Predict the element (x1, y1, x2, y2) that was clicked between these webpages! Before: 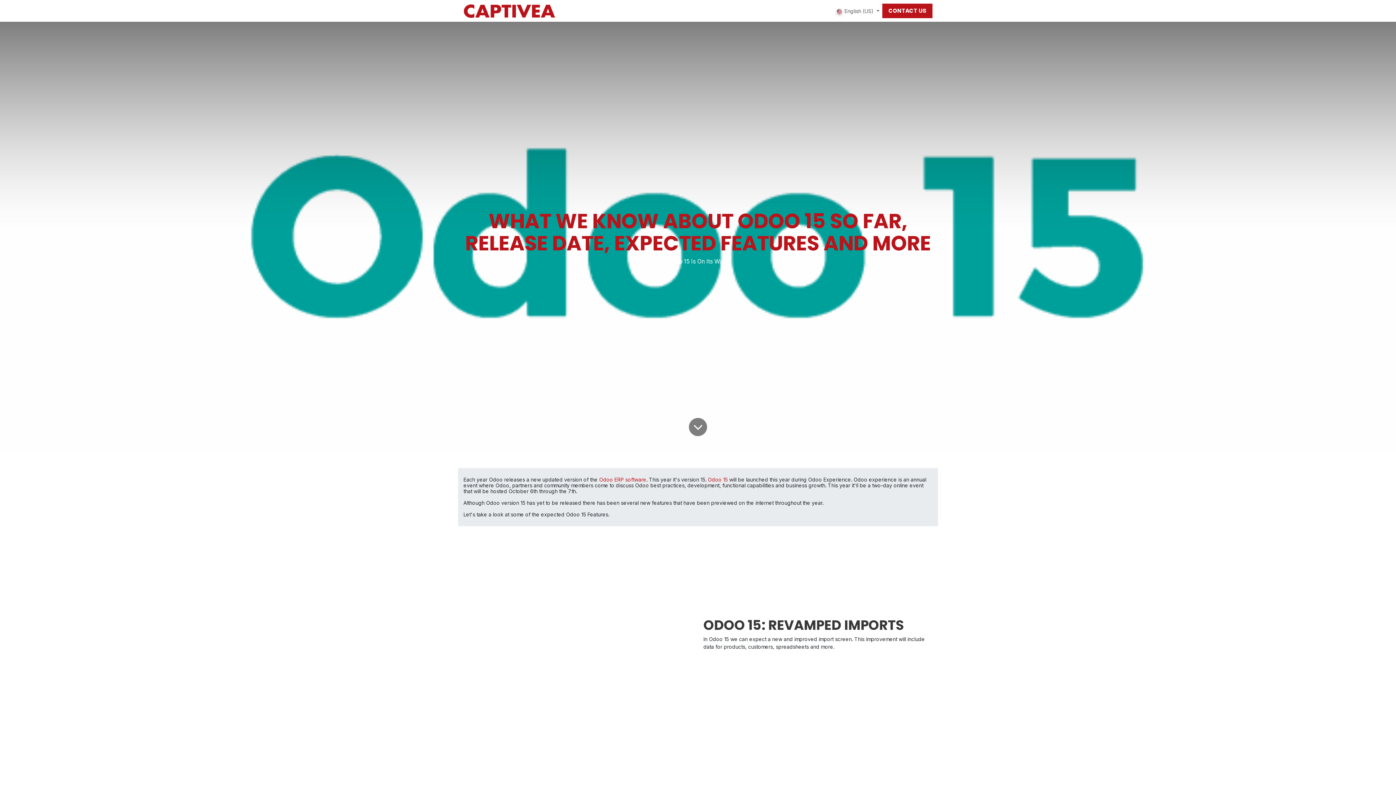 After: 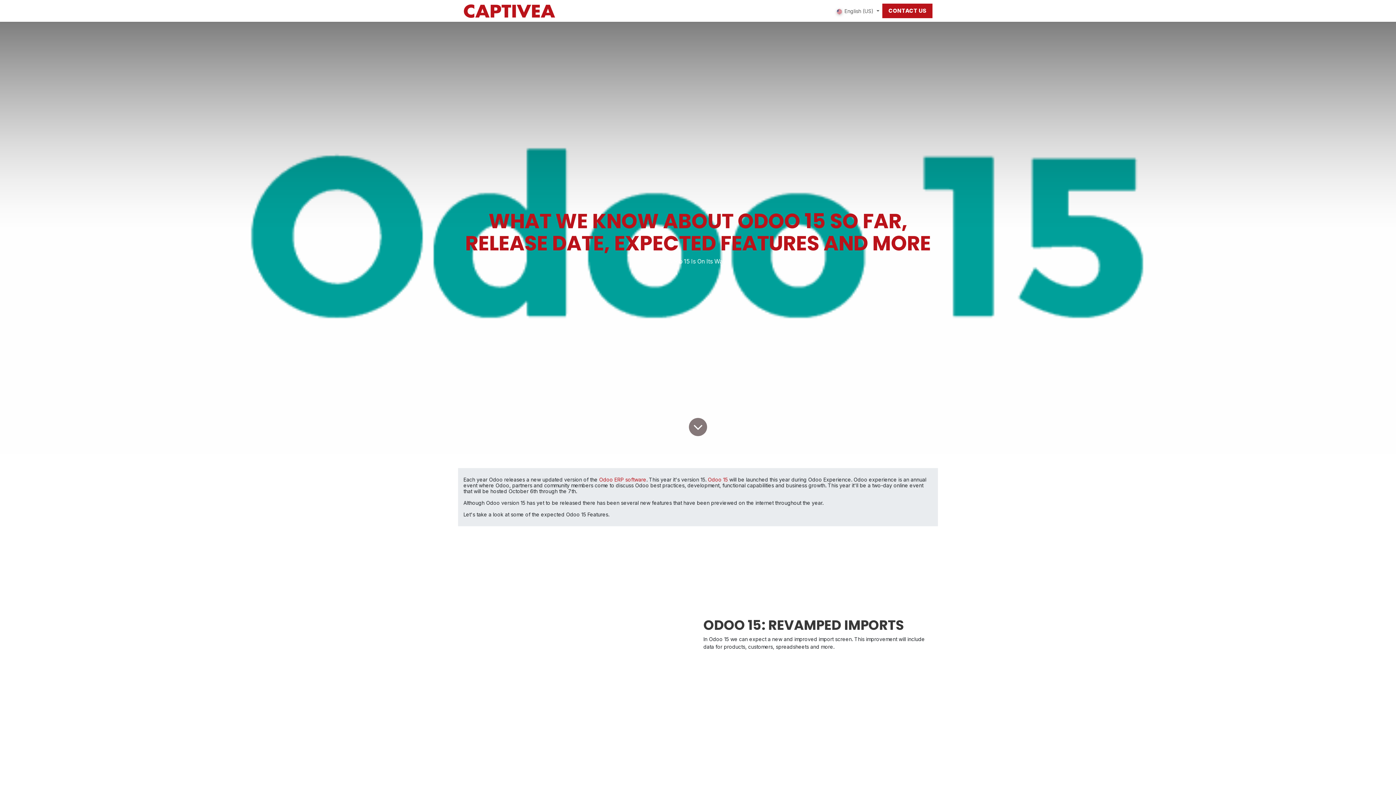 Action: bbox: (729, 4, 763, 17) label: Solutions 